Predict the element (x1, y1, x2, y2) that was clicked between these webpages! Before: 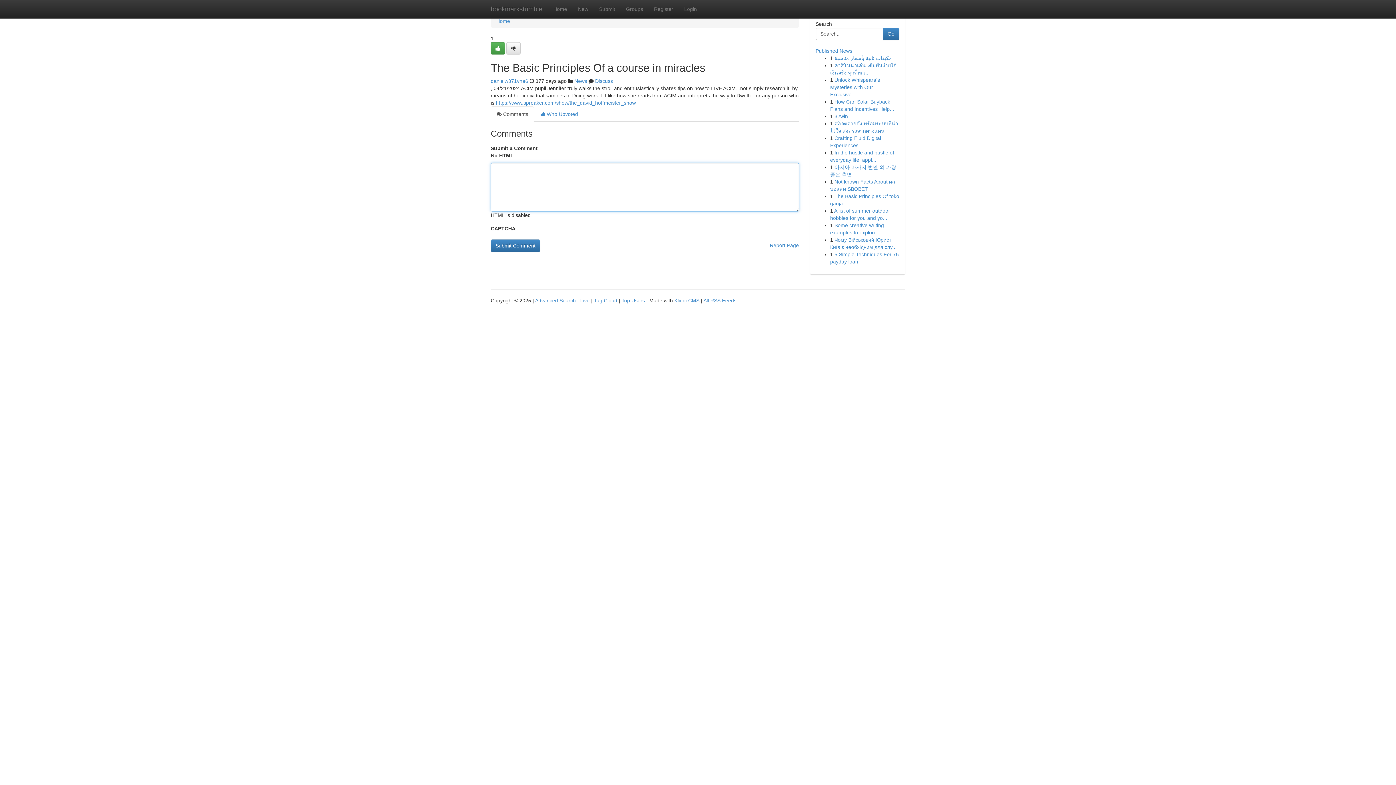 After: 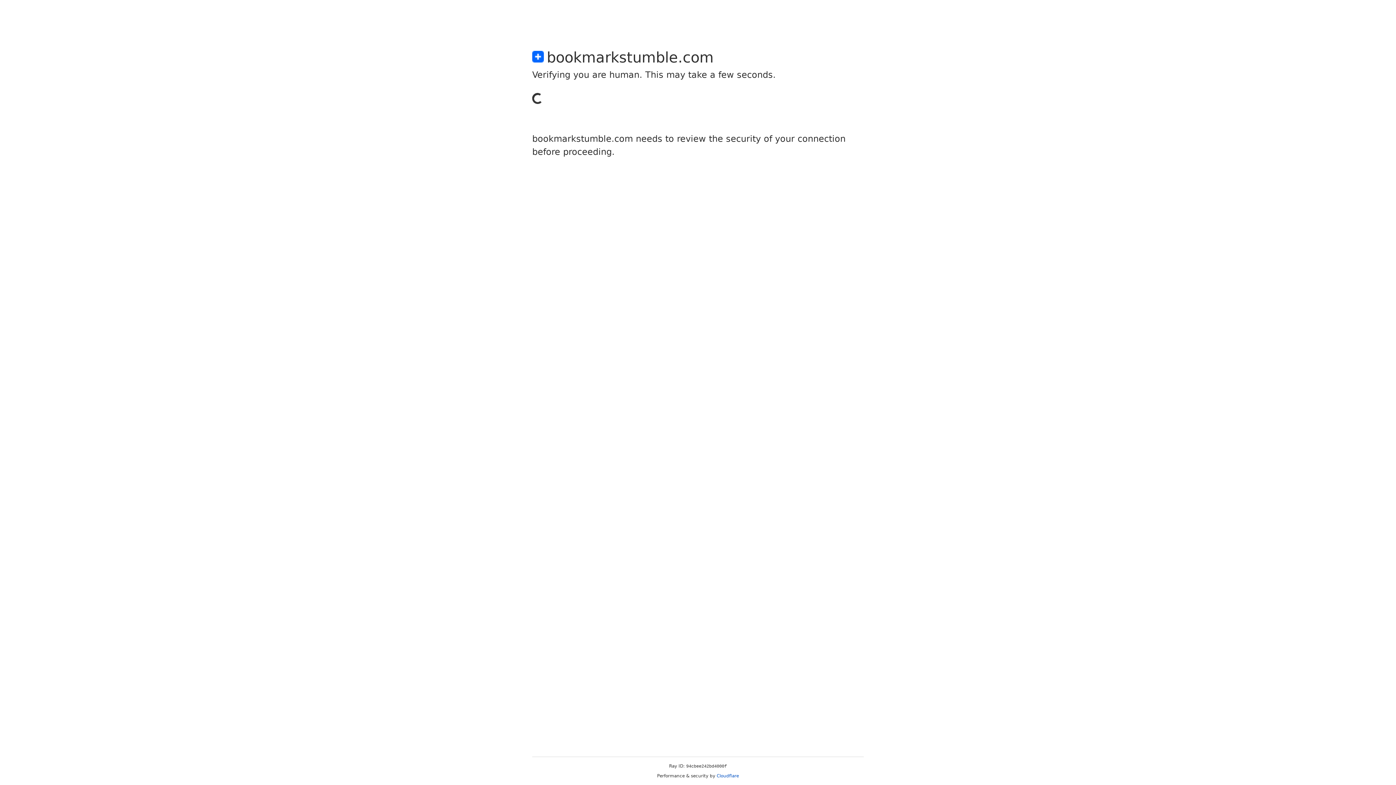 Action: bbox: (490, 42, 505, 54)